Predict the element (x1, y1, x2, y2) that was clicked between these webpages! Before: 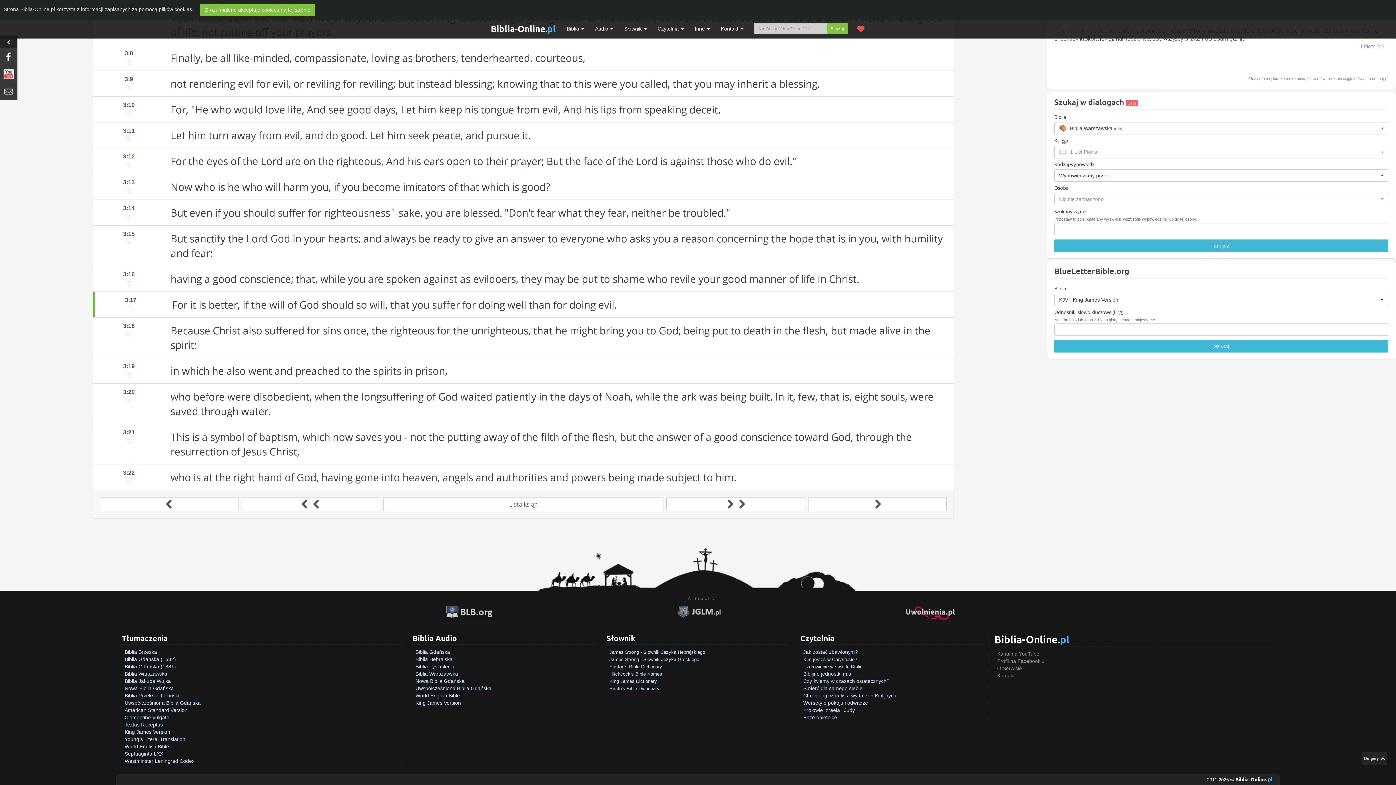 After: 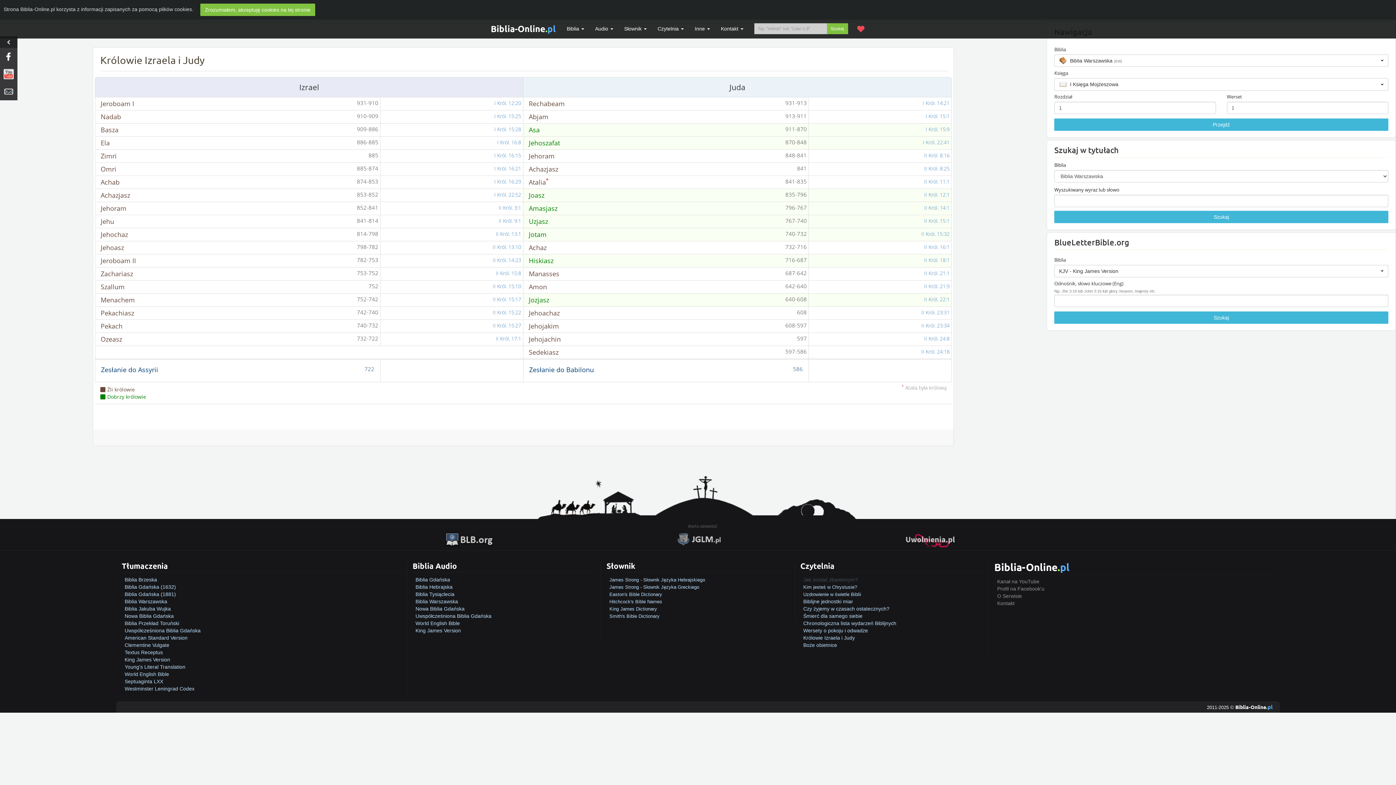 Action: label: Królowie Izraela i Judy bbox: (803, 707, 855, 713)